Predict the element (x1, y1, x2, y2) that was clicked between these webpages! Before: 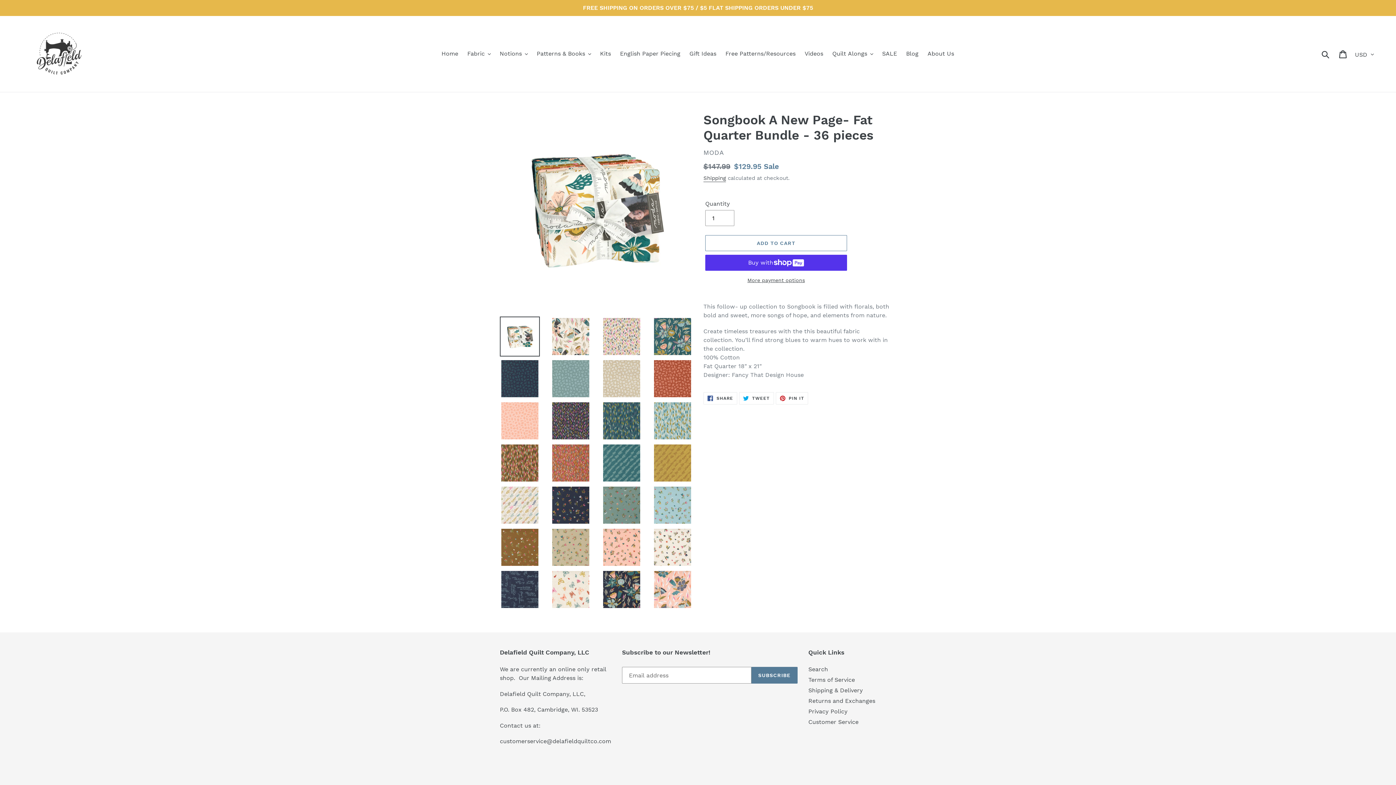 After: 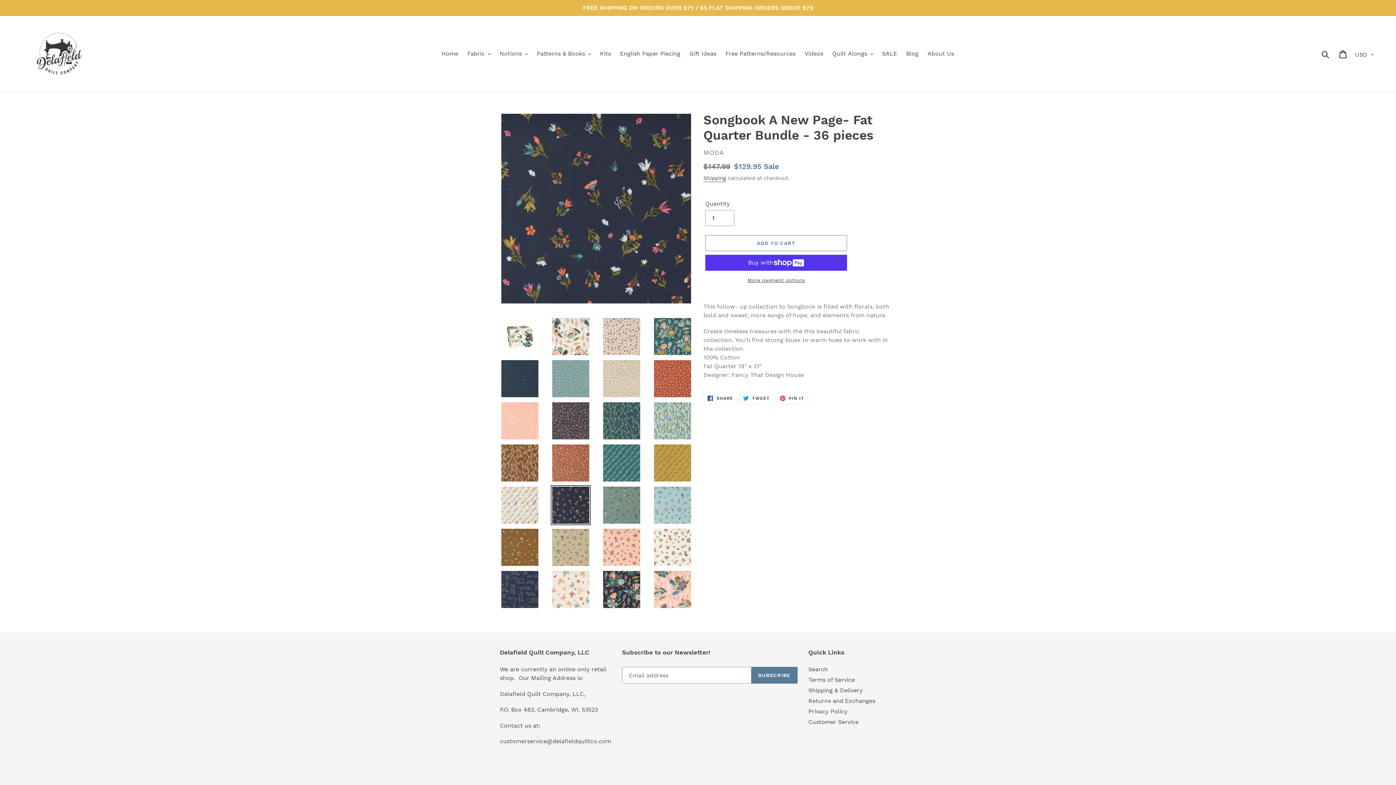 Action: bbox: (550, 485, 590, 525)